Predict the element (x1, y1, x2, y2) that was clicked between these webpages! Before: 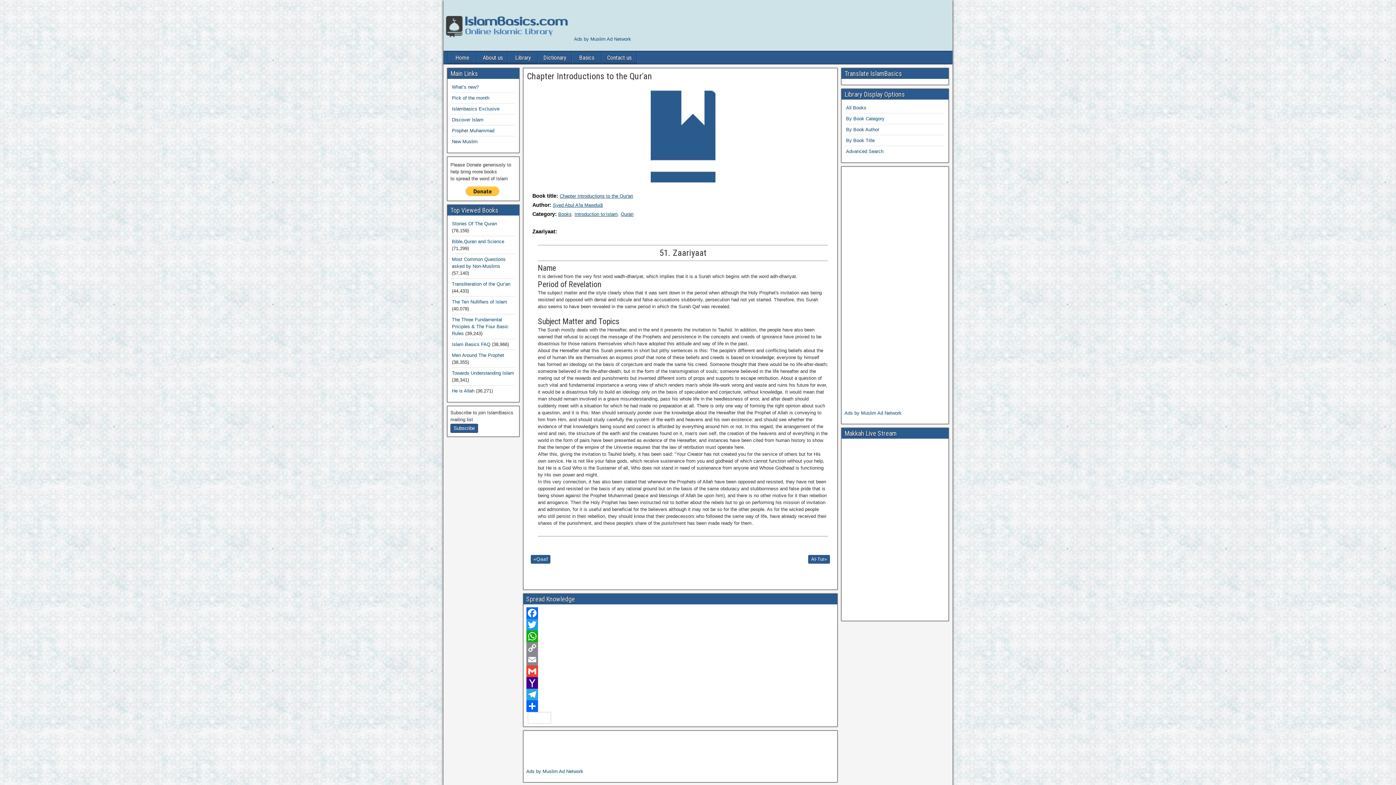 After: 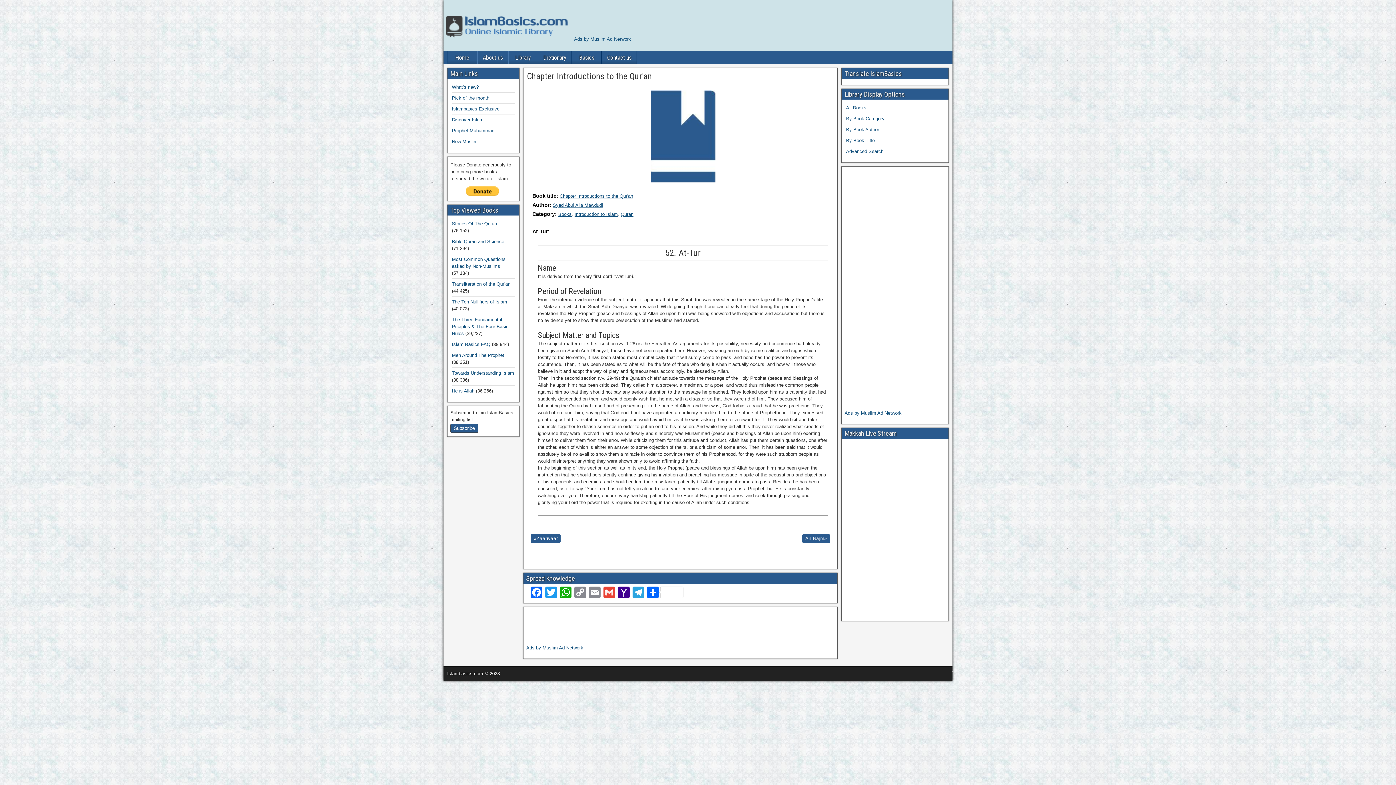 Action: label: Spread Knowledge bbox: (526, 594, 834, 604)